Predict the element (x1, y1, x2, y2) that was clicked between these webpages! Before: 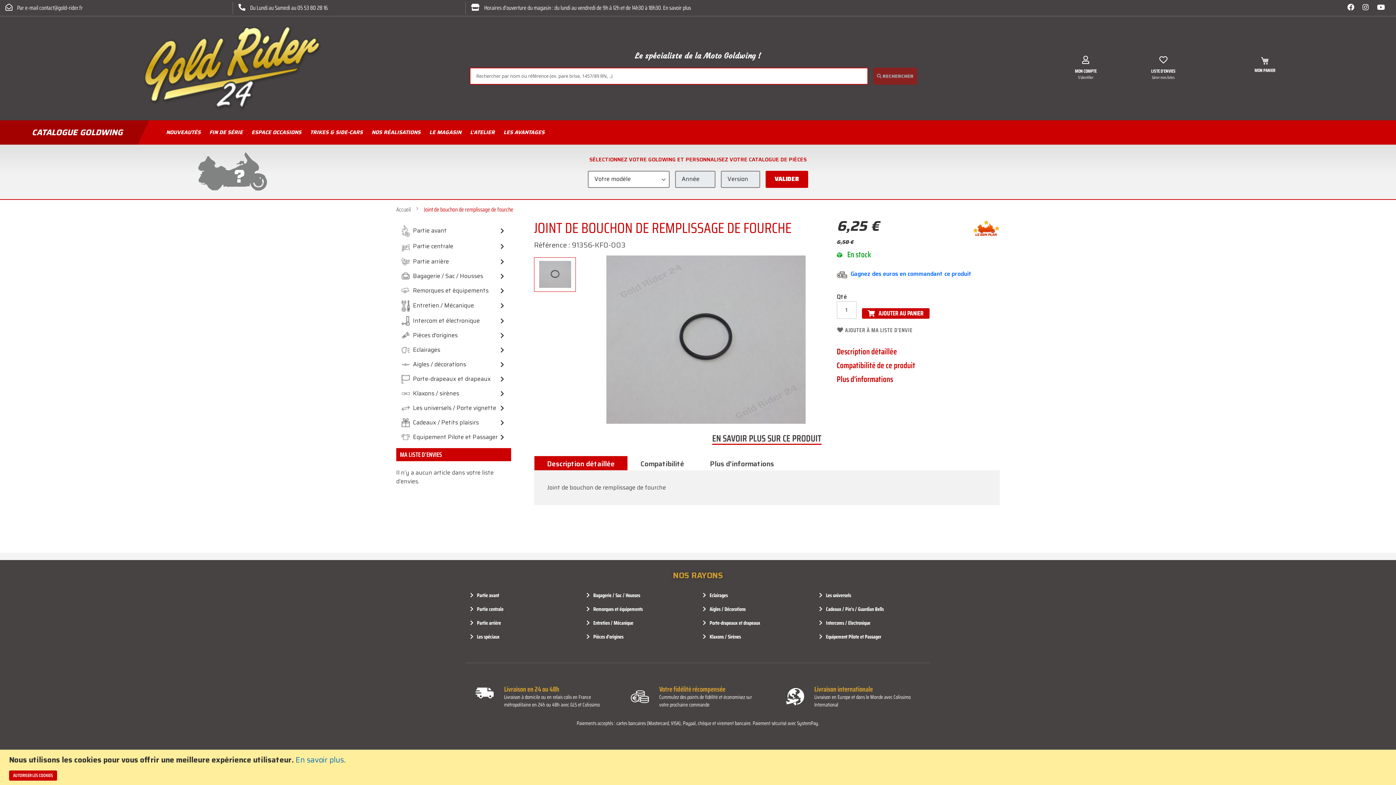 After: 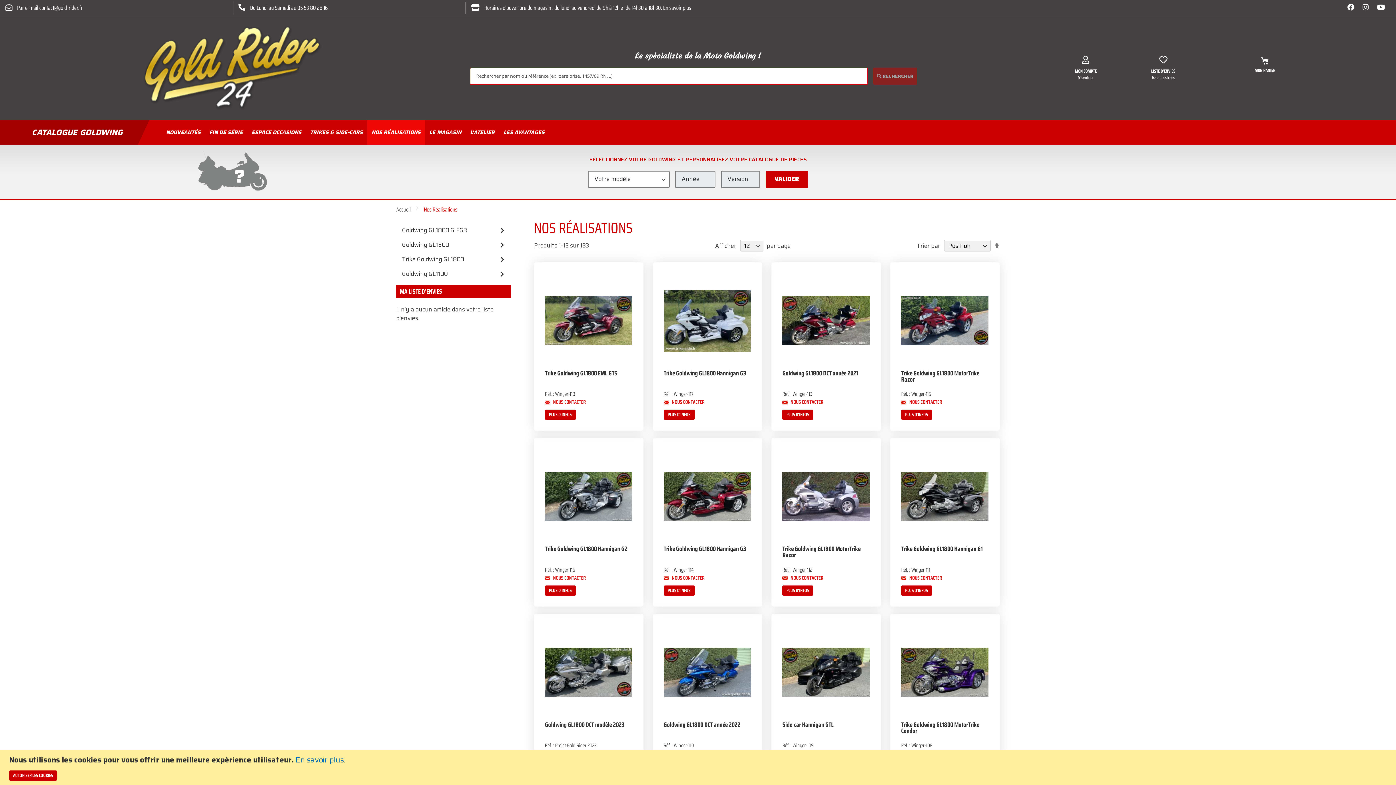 Action: bbox: (367, 120, 425, 144) label: NOS RÉALISATIONS